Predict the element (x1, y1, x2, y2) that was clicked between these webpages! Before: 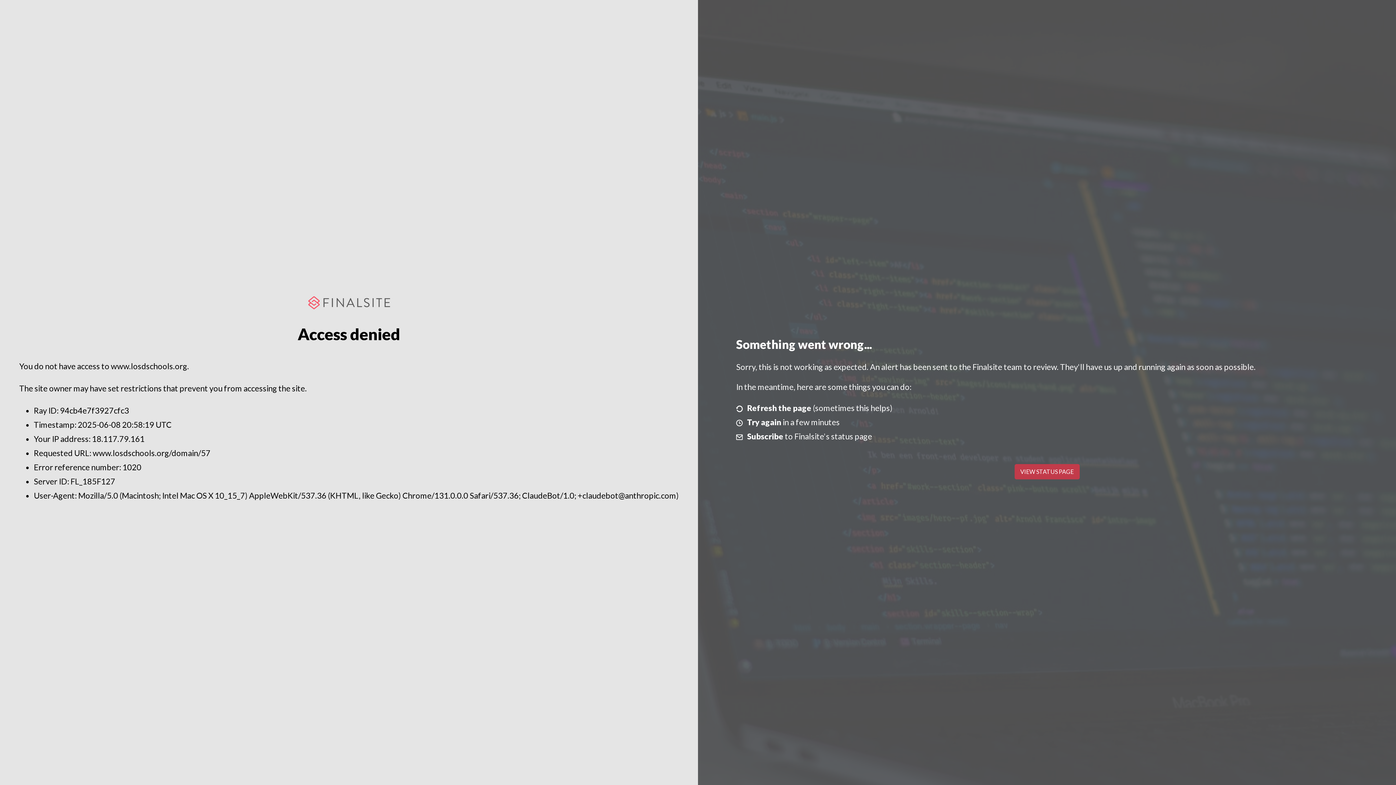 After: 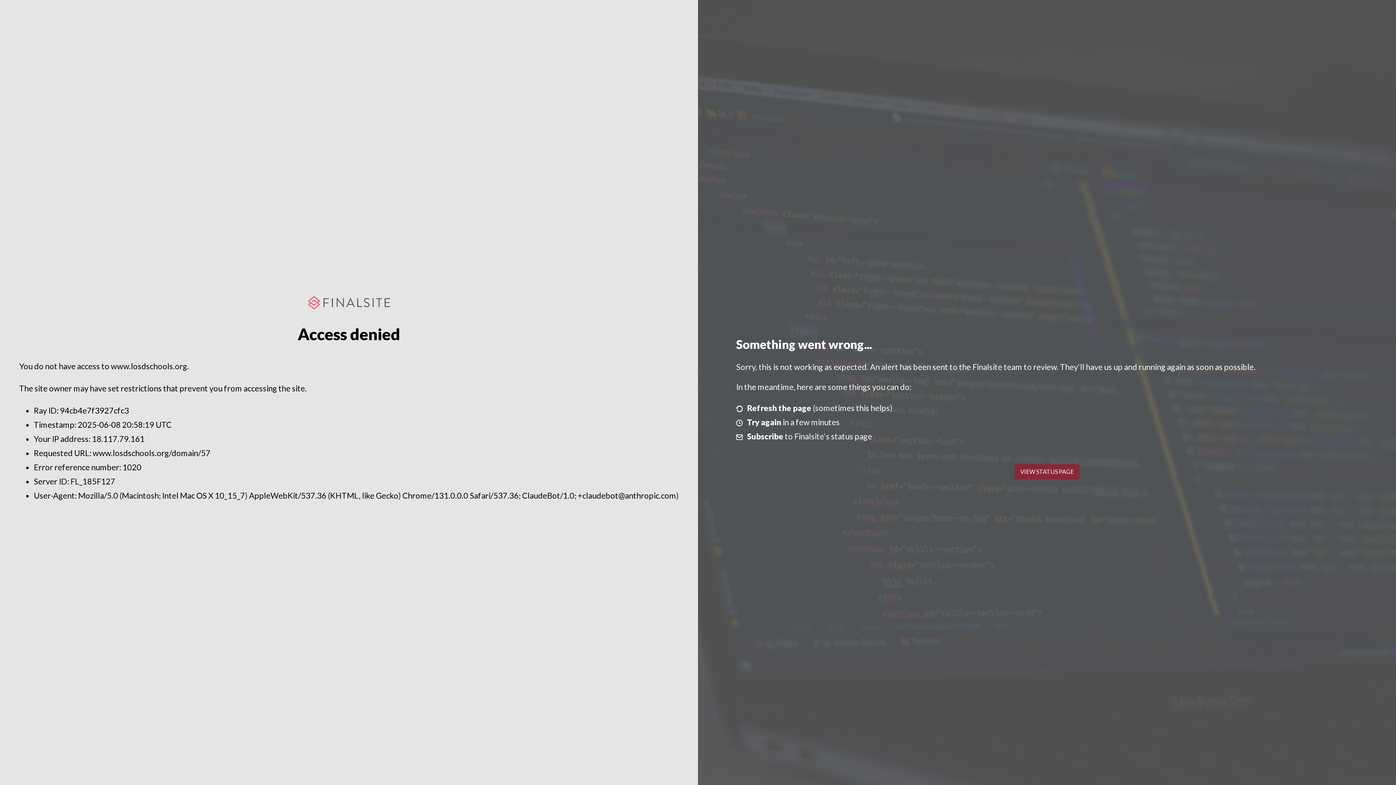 Action: bbox: (1014, 464, 1079, 479) label: VIEW STATUS PAGE